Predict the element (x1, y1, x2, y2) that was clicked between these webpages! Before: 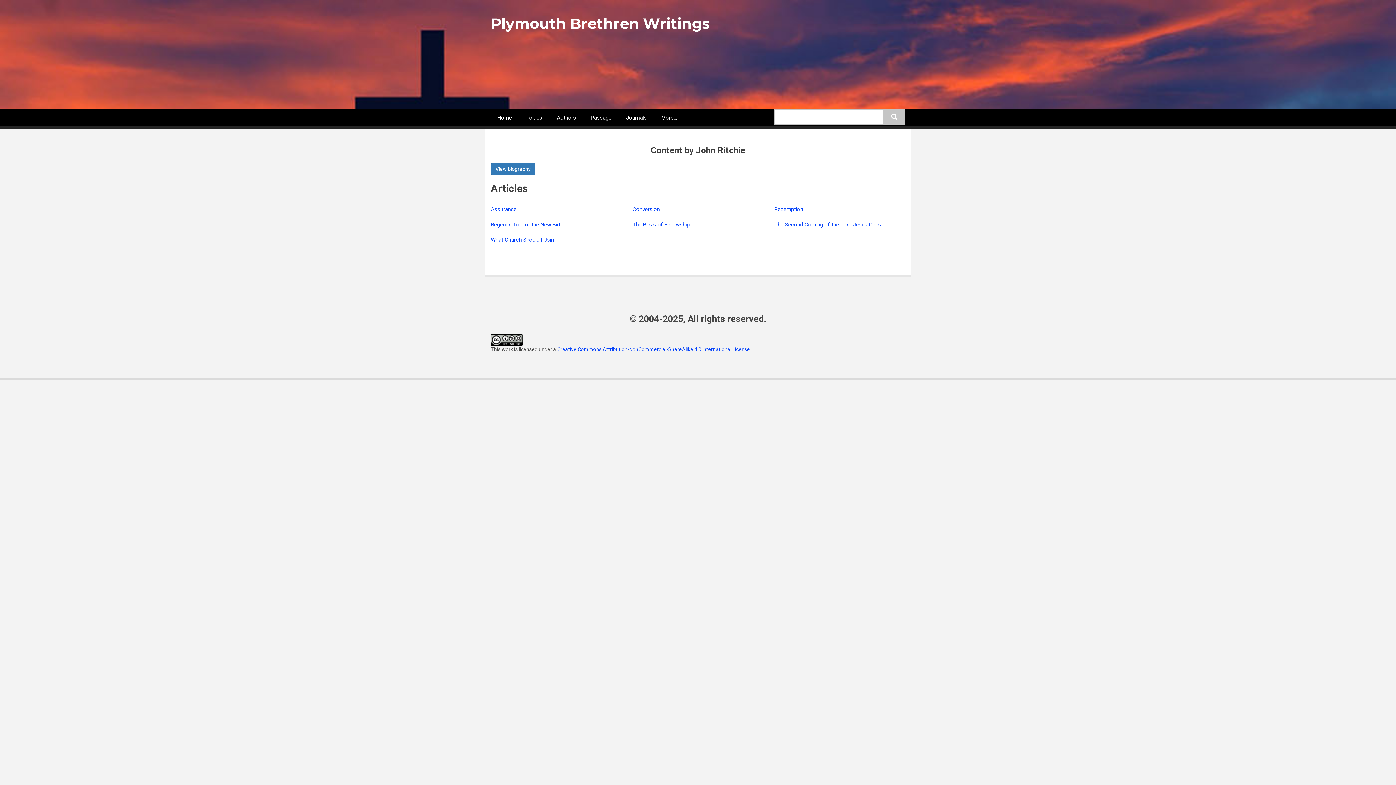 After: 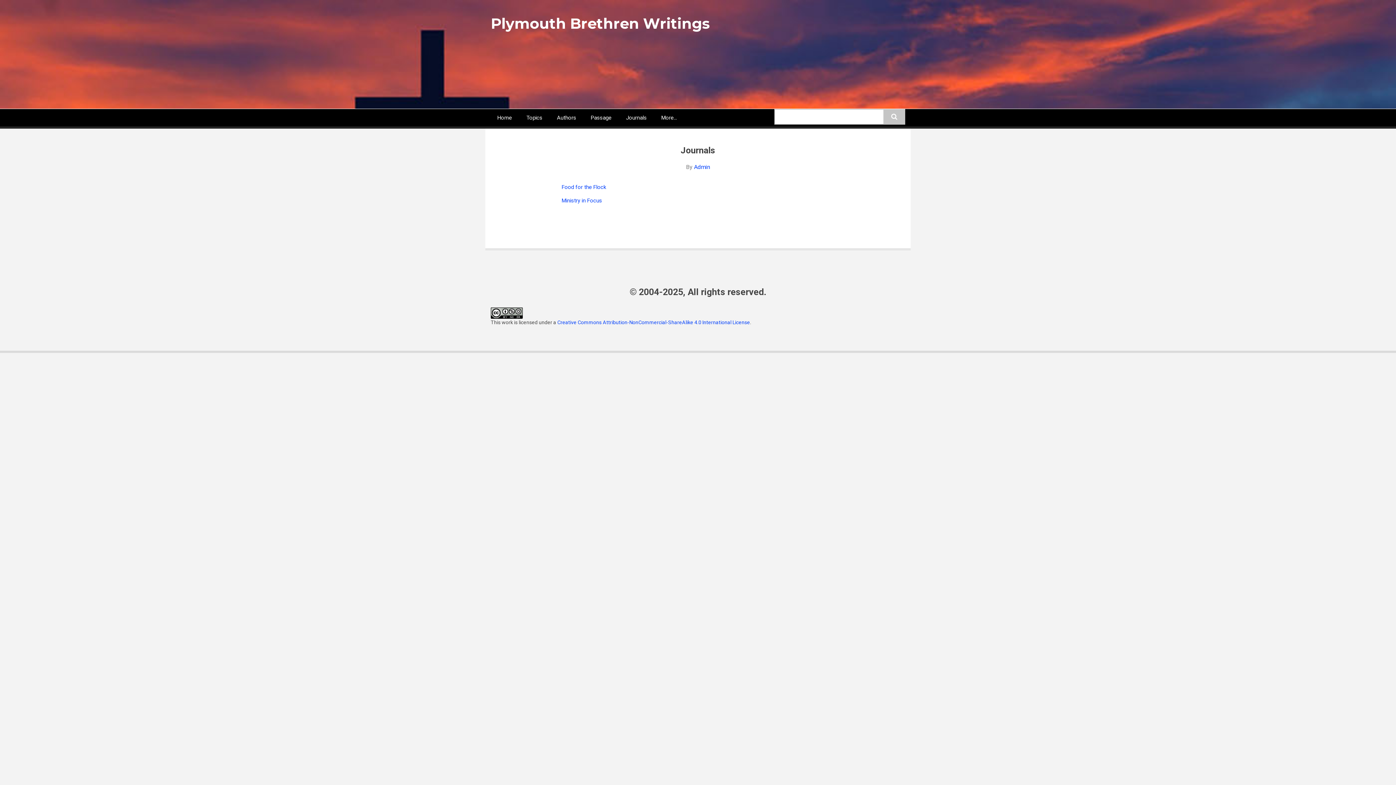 Action: bbox: (619, 109, 653, 126) label: Journals